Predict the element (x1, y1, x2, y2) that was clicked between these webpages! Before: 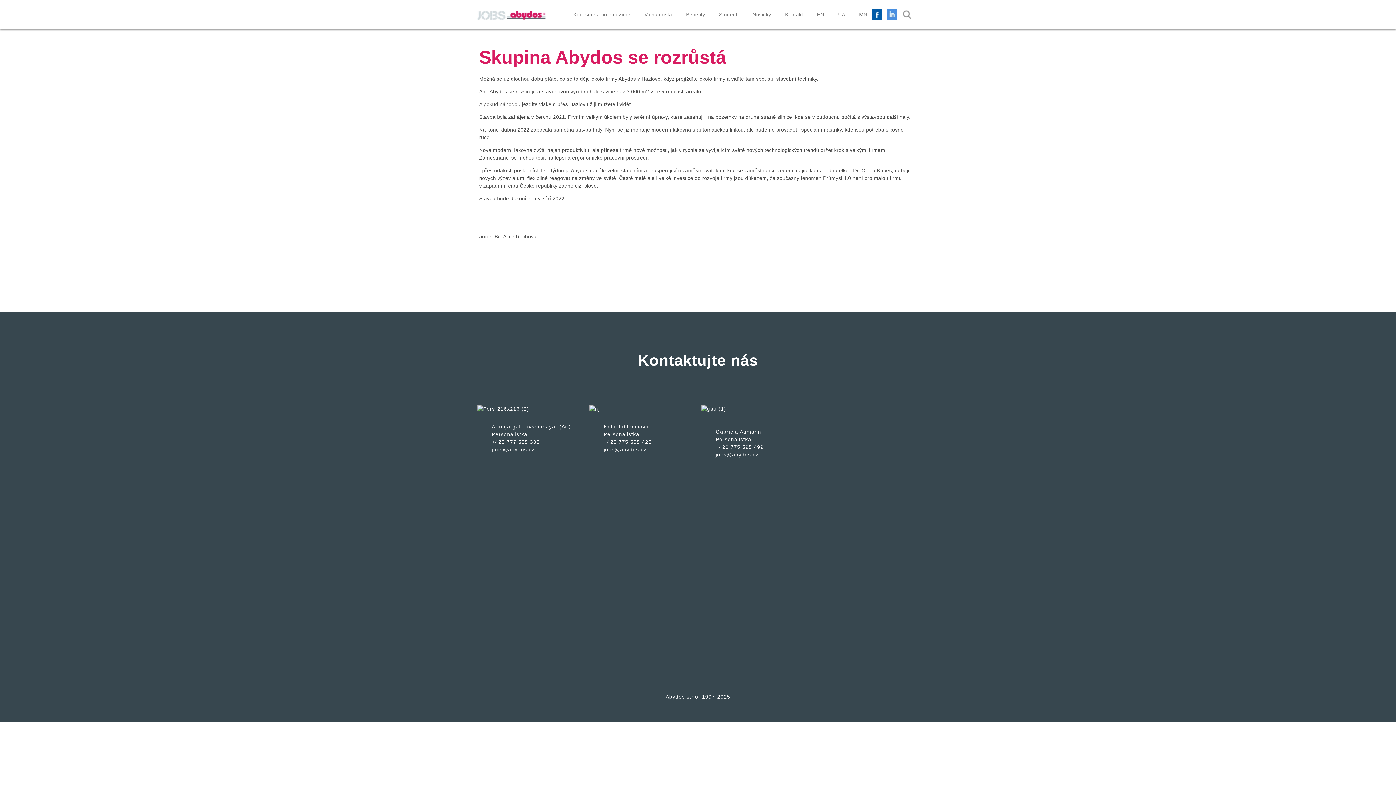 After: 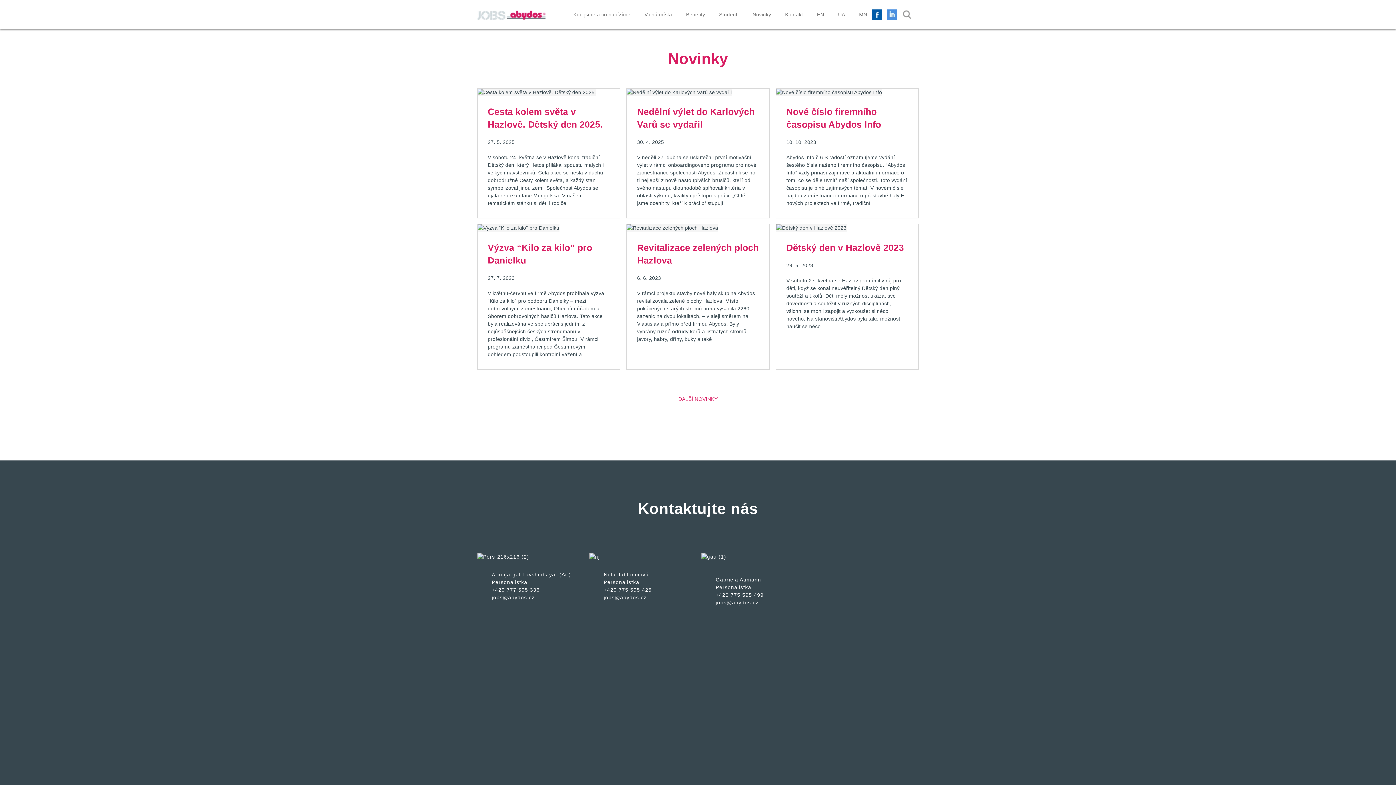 Action: label: Novinky bbox: (752, 3, 771, 25)